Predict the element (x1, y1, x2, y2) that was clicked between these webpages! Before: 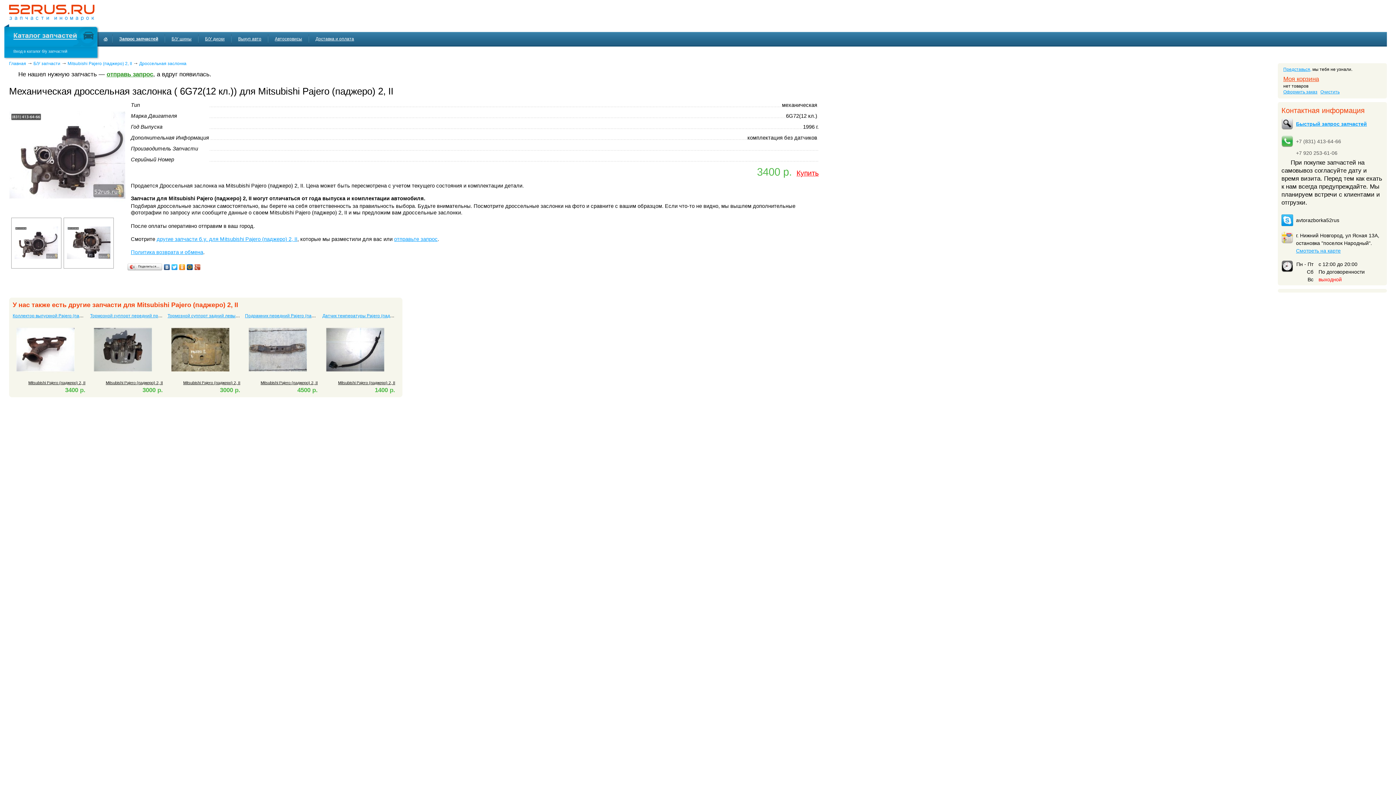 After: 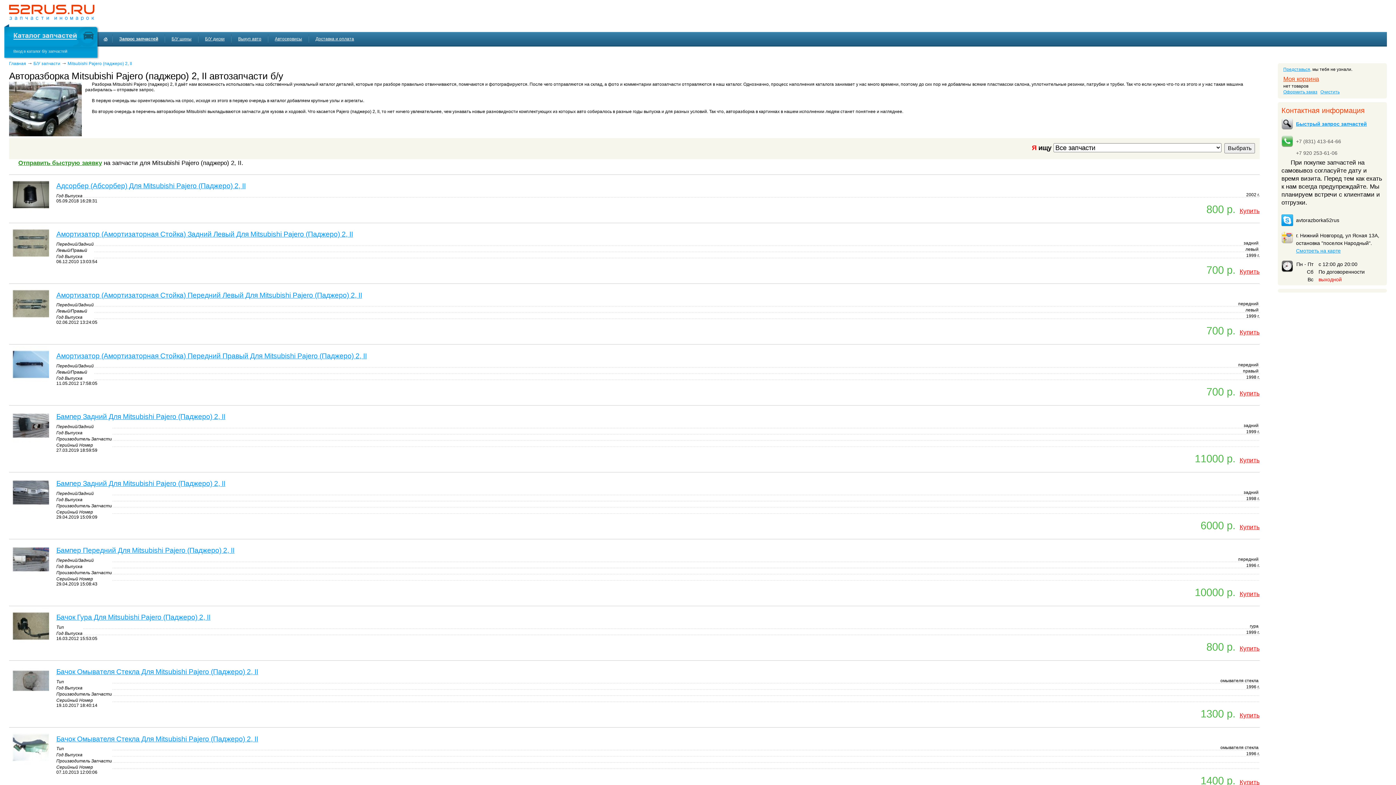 Action: bbox: (183, 380, 240, 385) label: Mitsubishi Pajero (паджеро) 2, II